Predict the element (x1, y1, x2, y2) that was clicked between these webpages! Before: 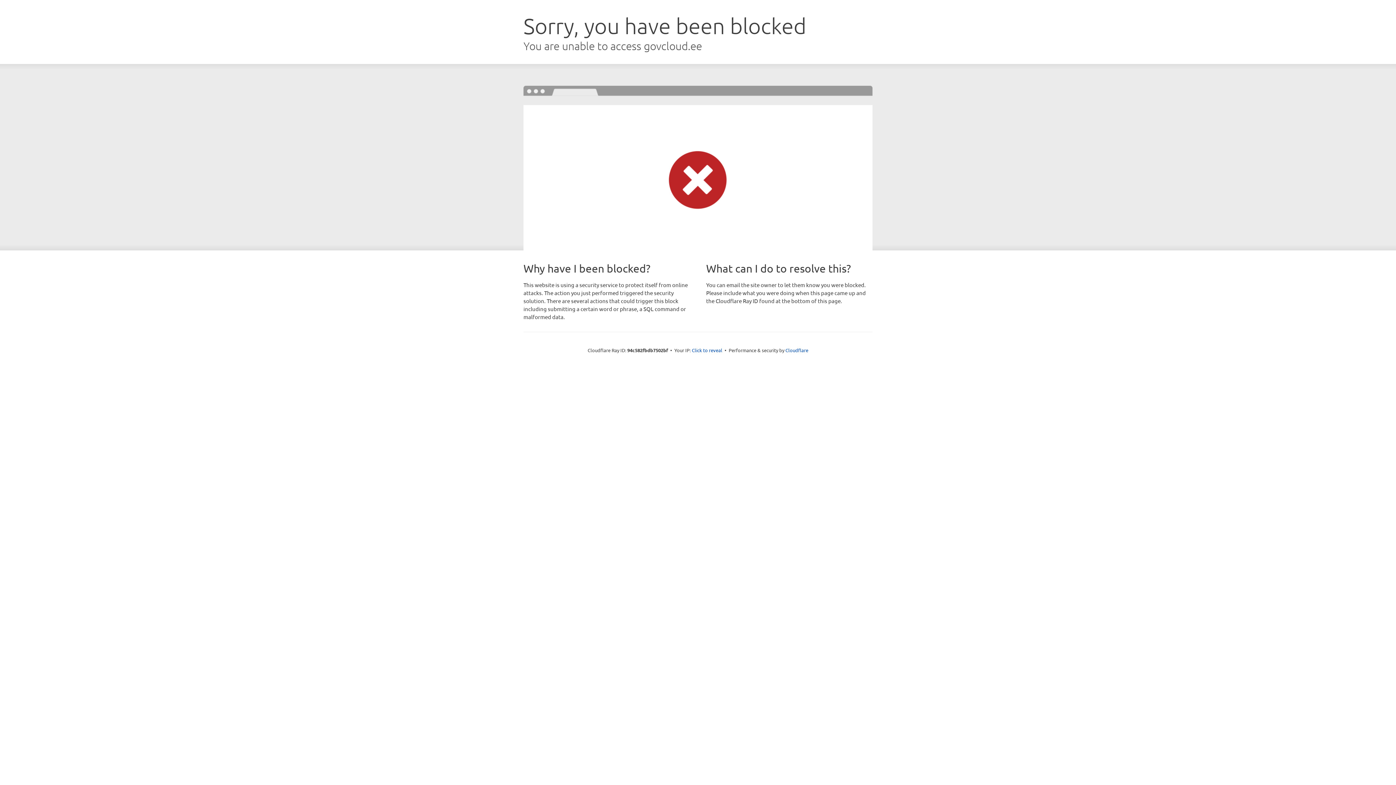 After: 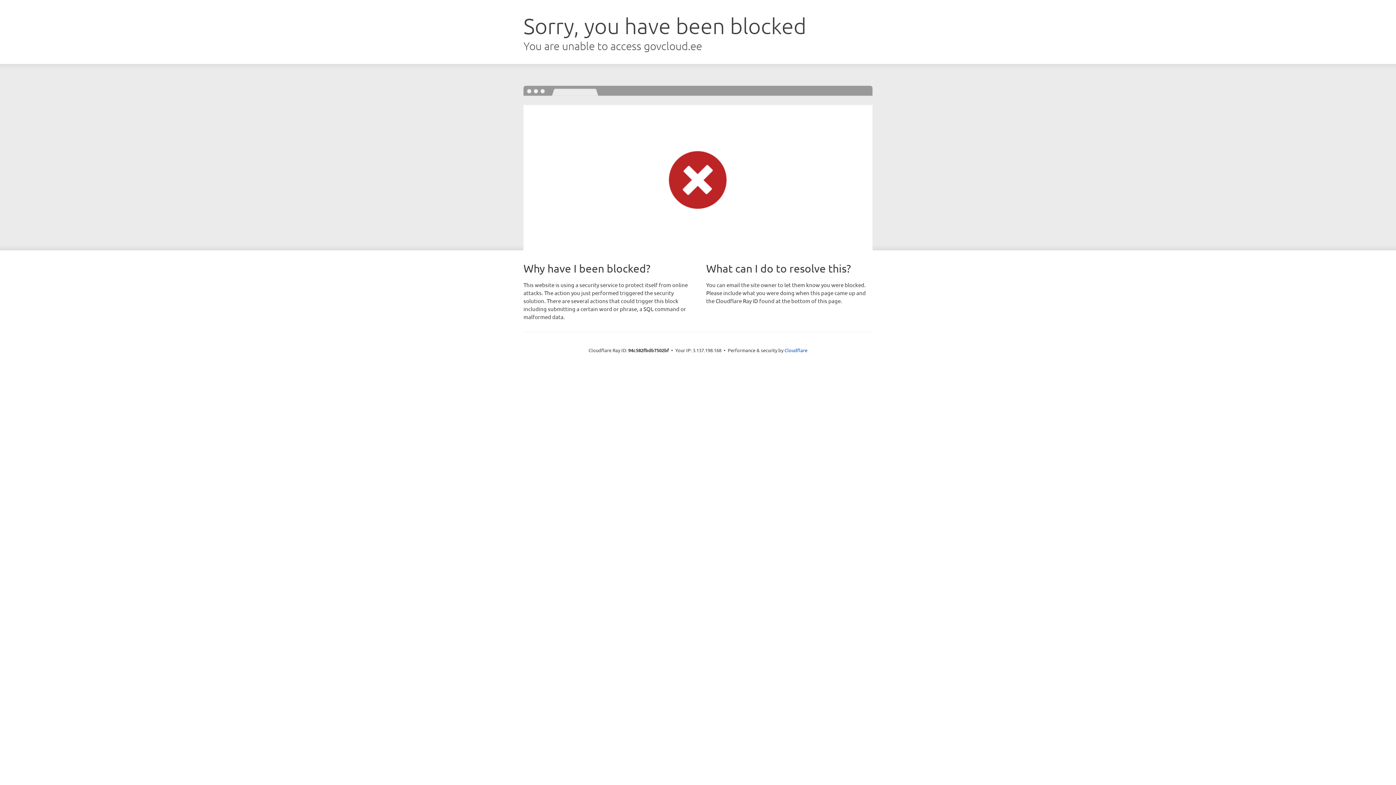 Action: label: Click to reveal bbox: (692, 346, 722, 353)